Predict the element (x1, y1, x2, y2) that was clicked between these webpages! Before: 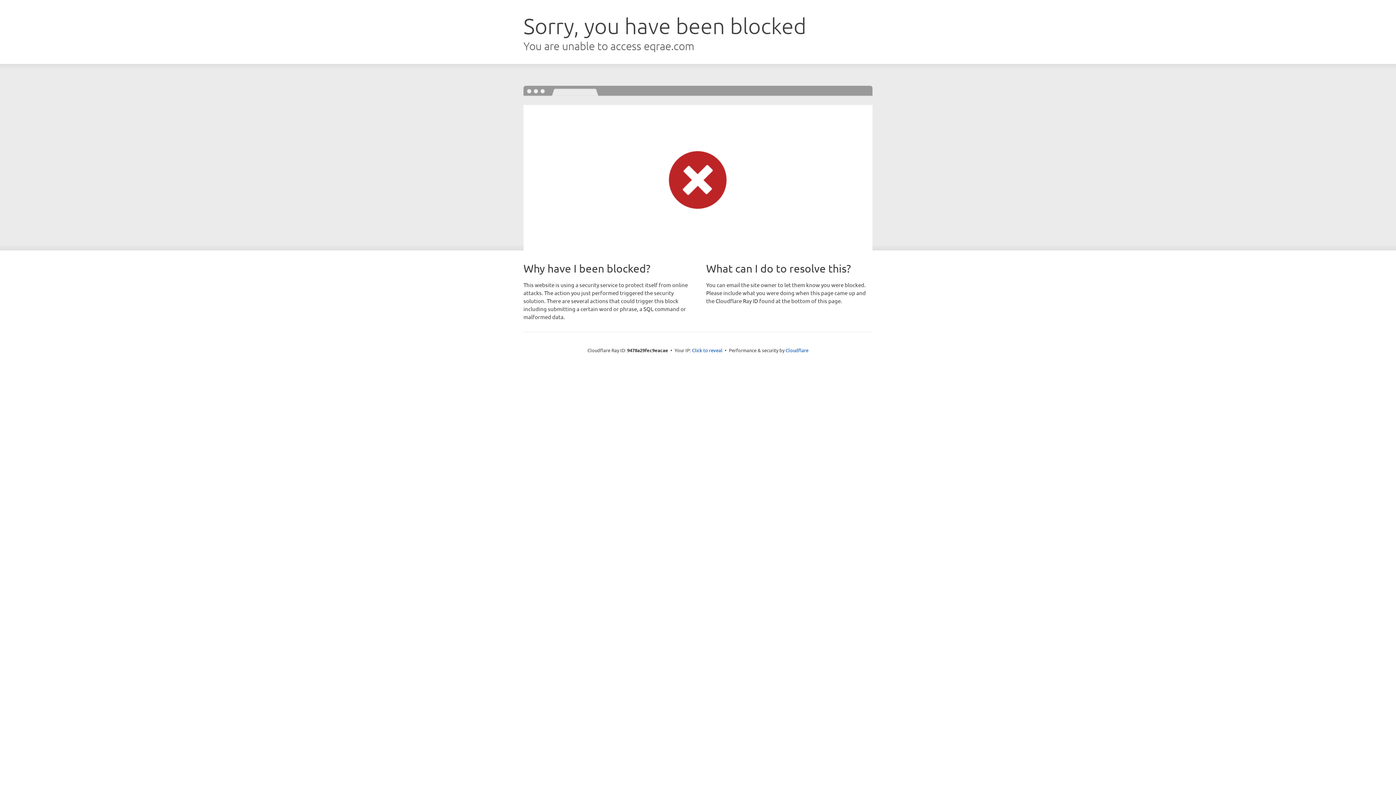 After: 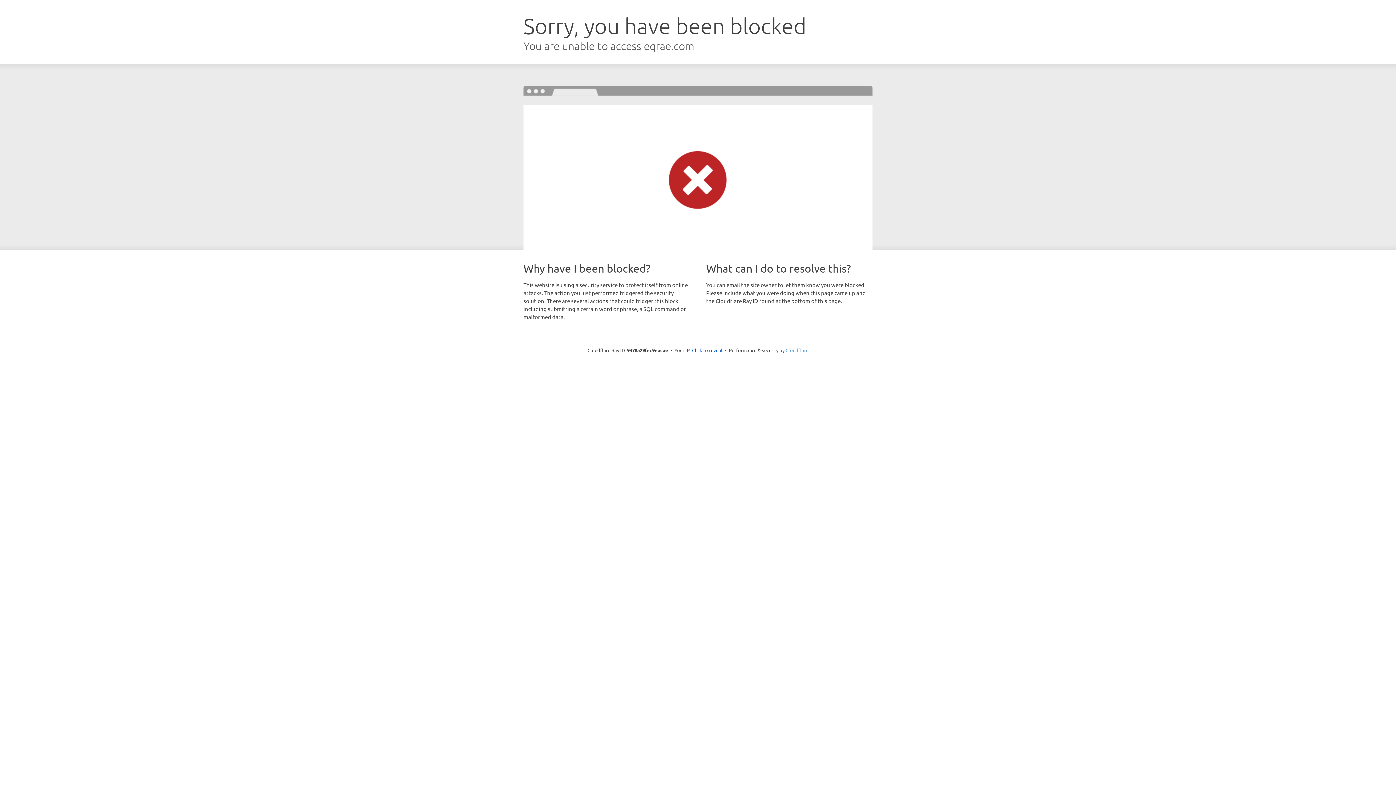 Action: label: Cloudflare bbox: (785, 347, 808, 353)